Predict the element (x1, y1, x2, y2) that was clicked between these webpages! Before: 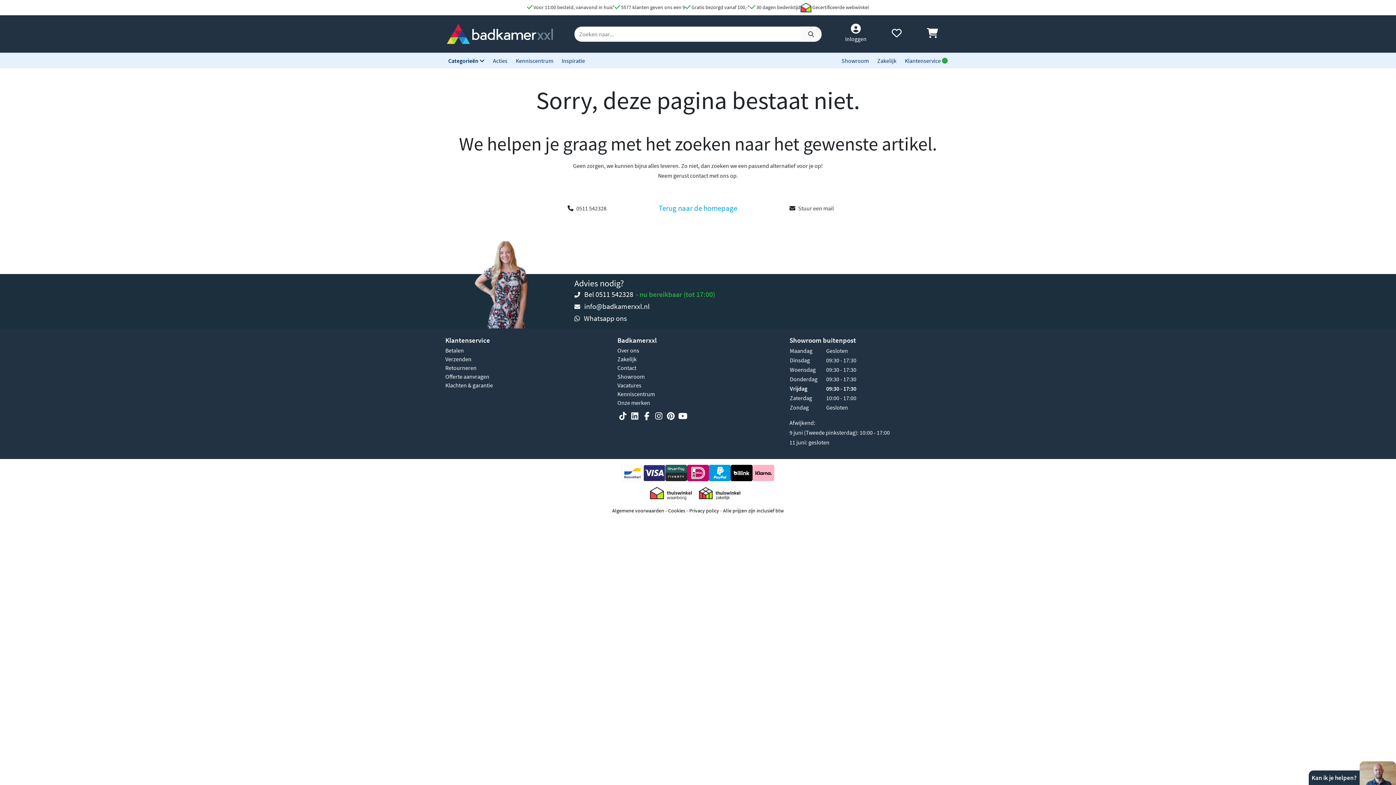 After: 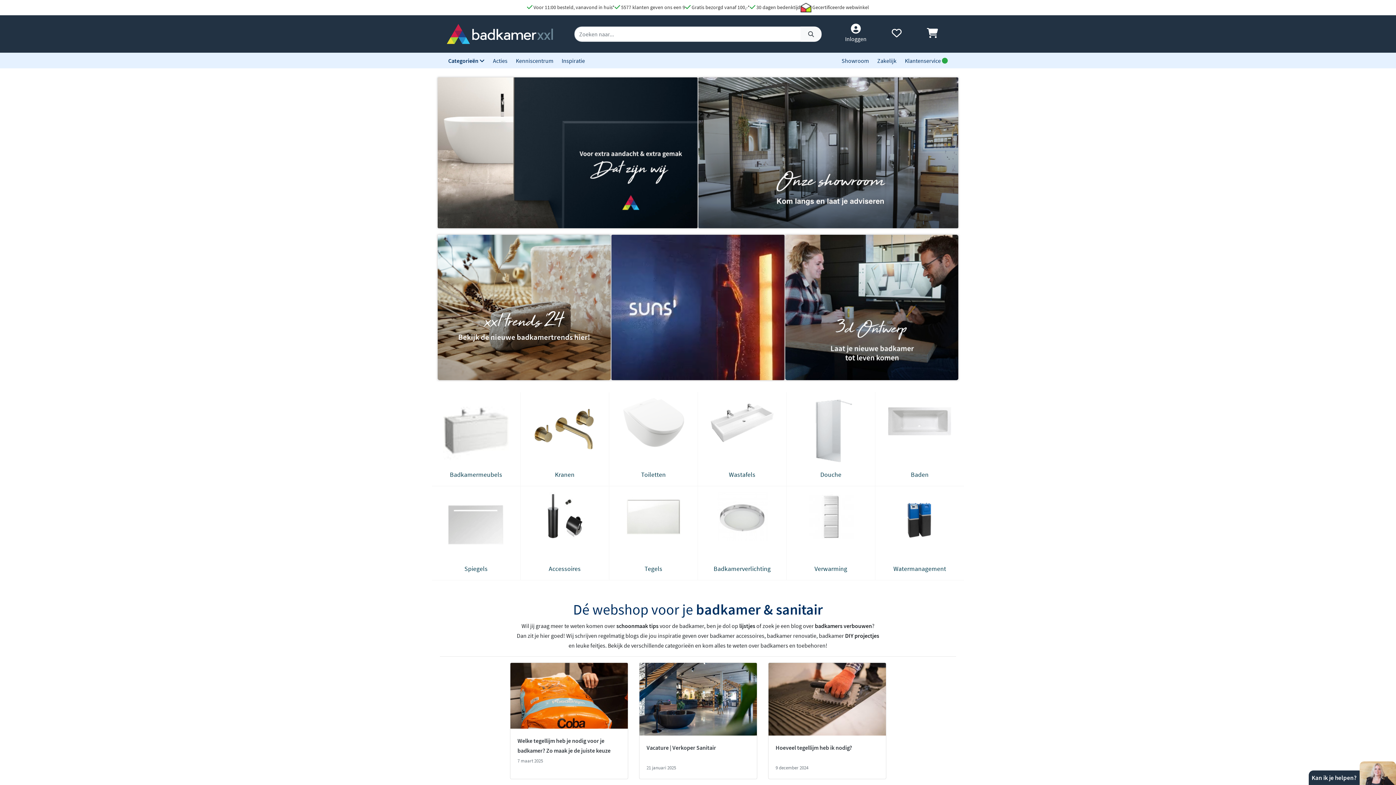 Action: bbox: (445, 29, 554, 36)